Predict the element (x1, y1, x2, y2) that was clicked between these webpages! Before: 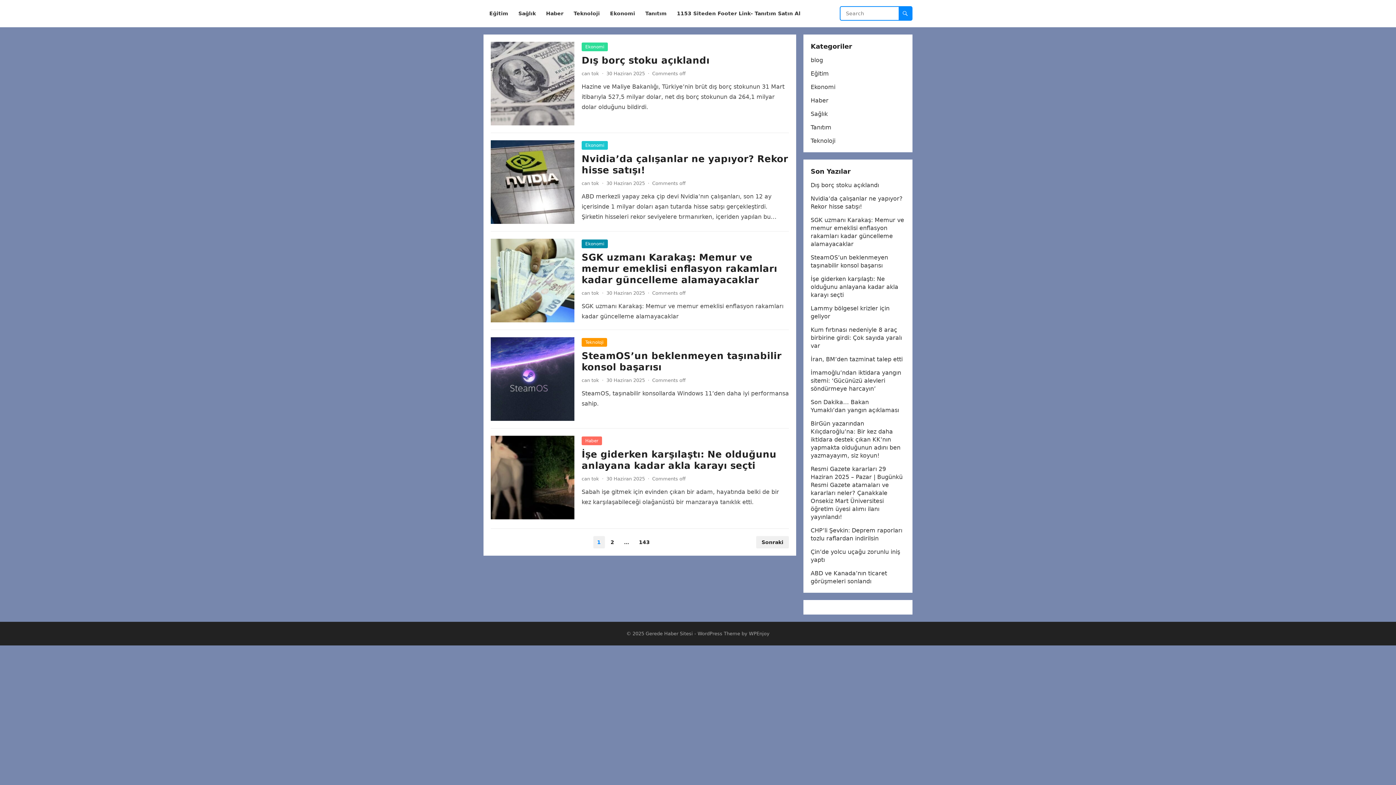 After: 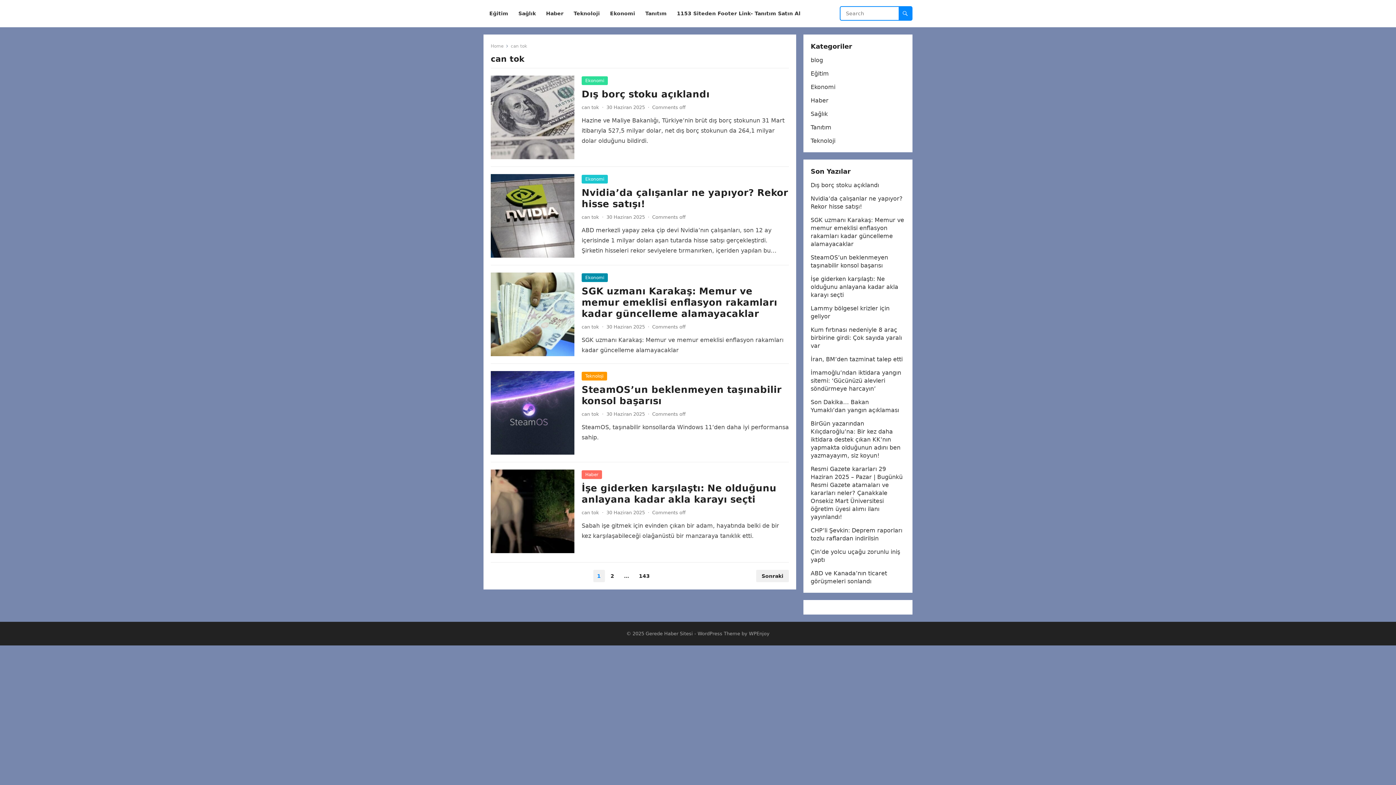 Action: label: can tok bbox: (581, 377, 599, 383)